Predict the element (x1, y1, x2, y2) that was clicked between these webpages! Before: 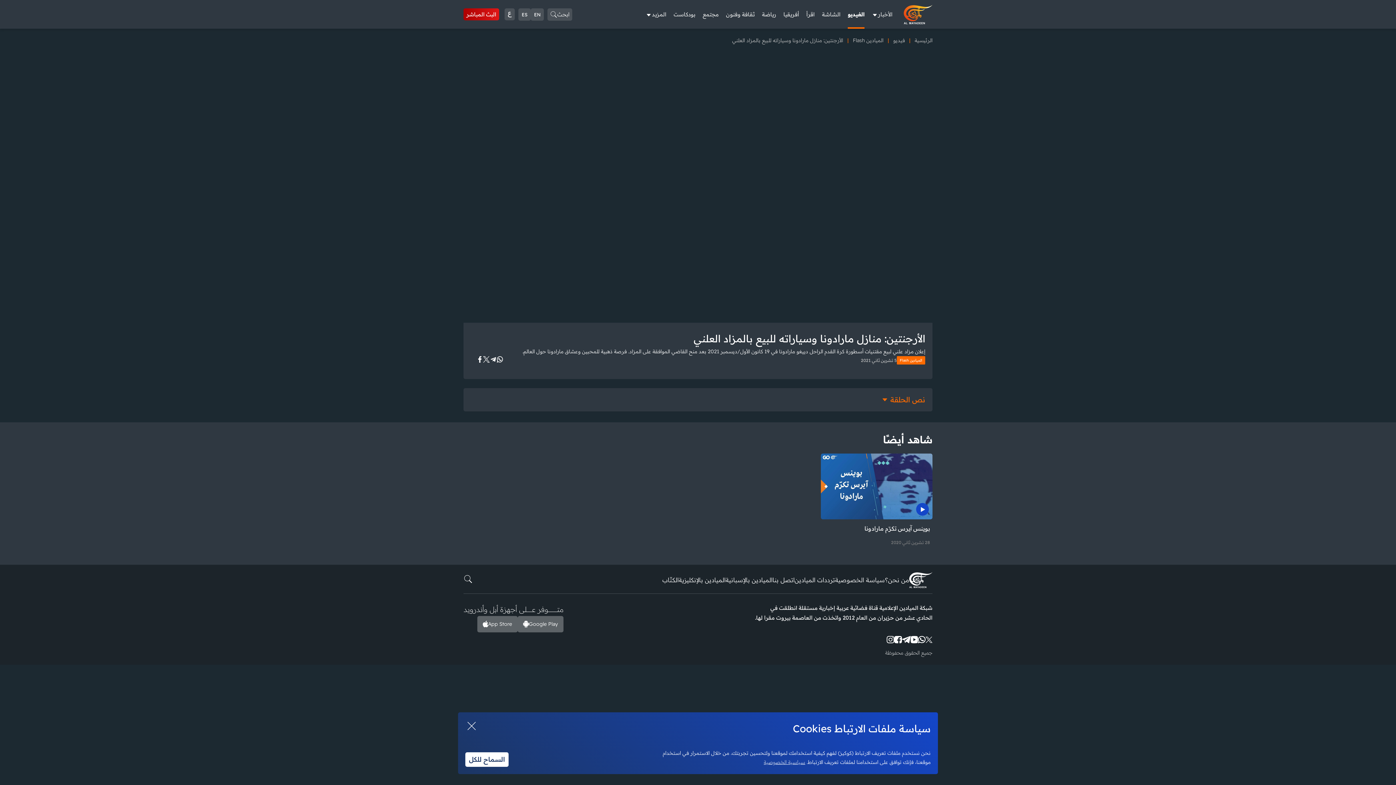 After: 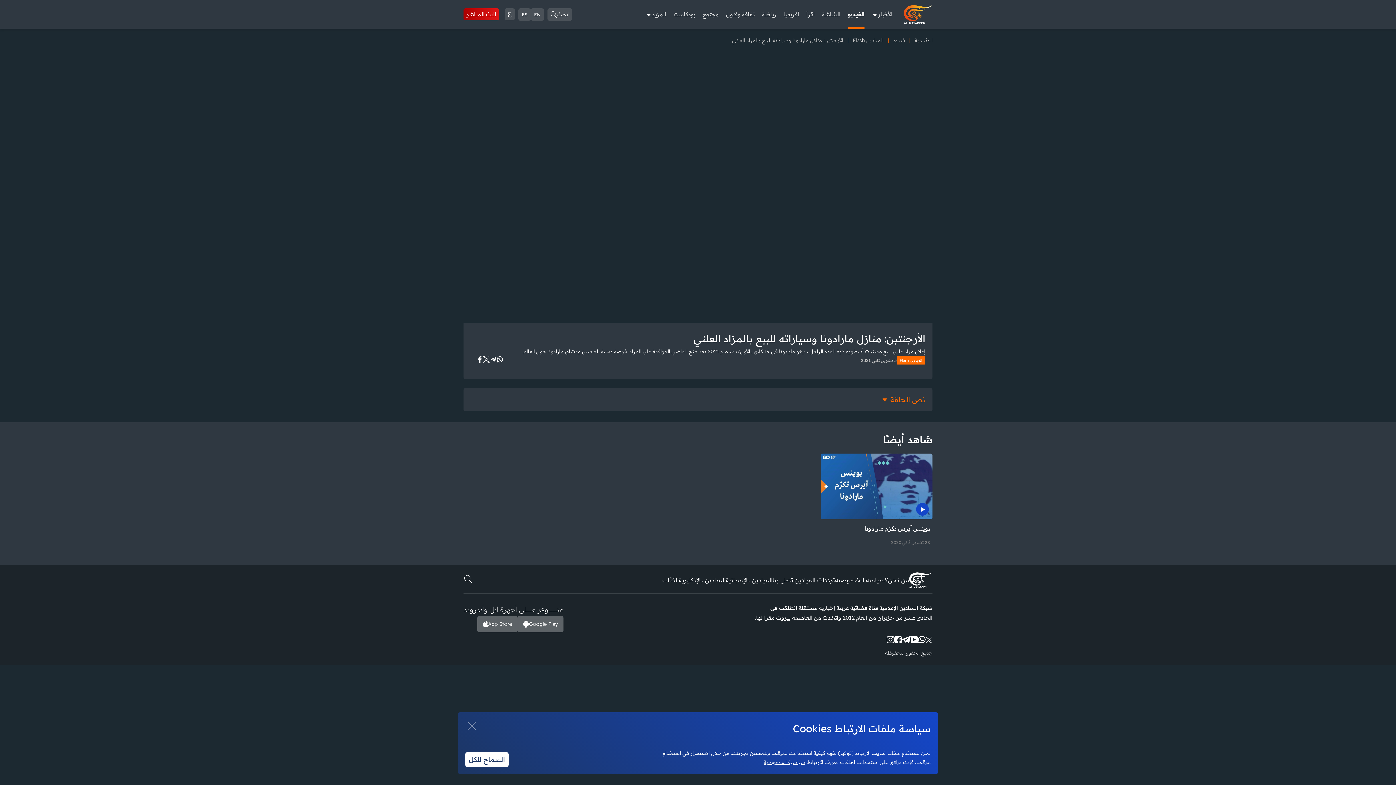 Action: bbox: (910, 636, 918, 645) label: youtube